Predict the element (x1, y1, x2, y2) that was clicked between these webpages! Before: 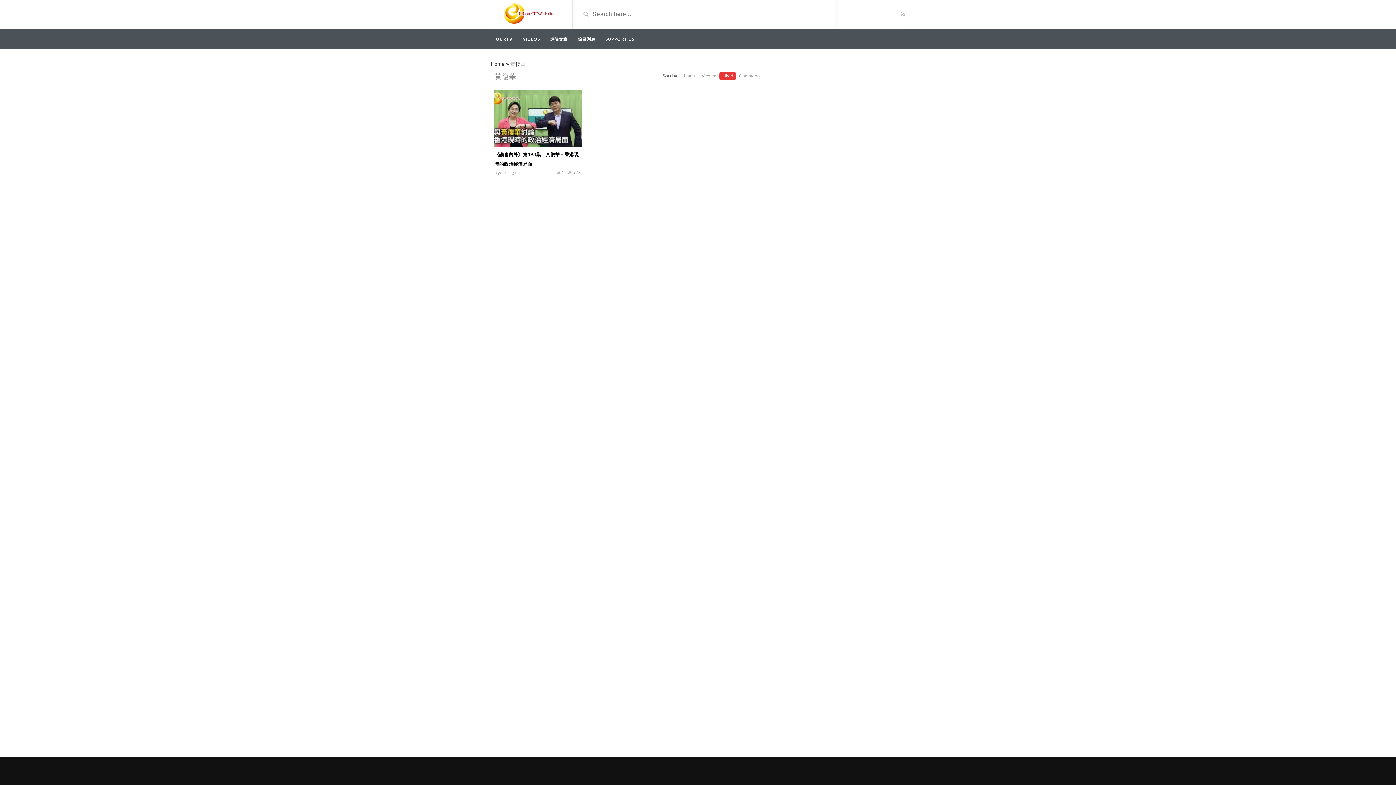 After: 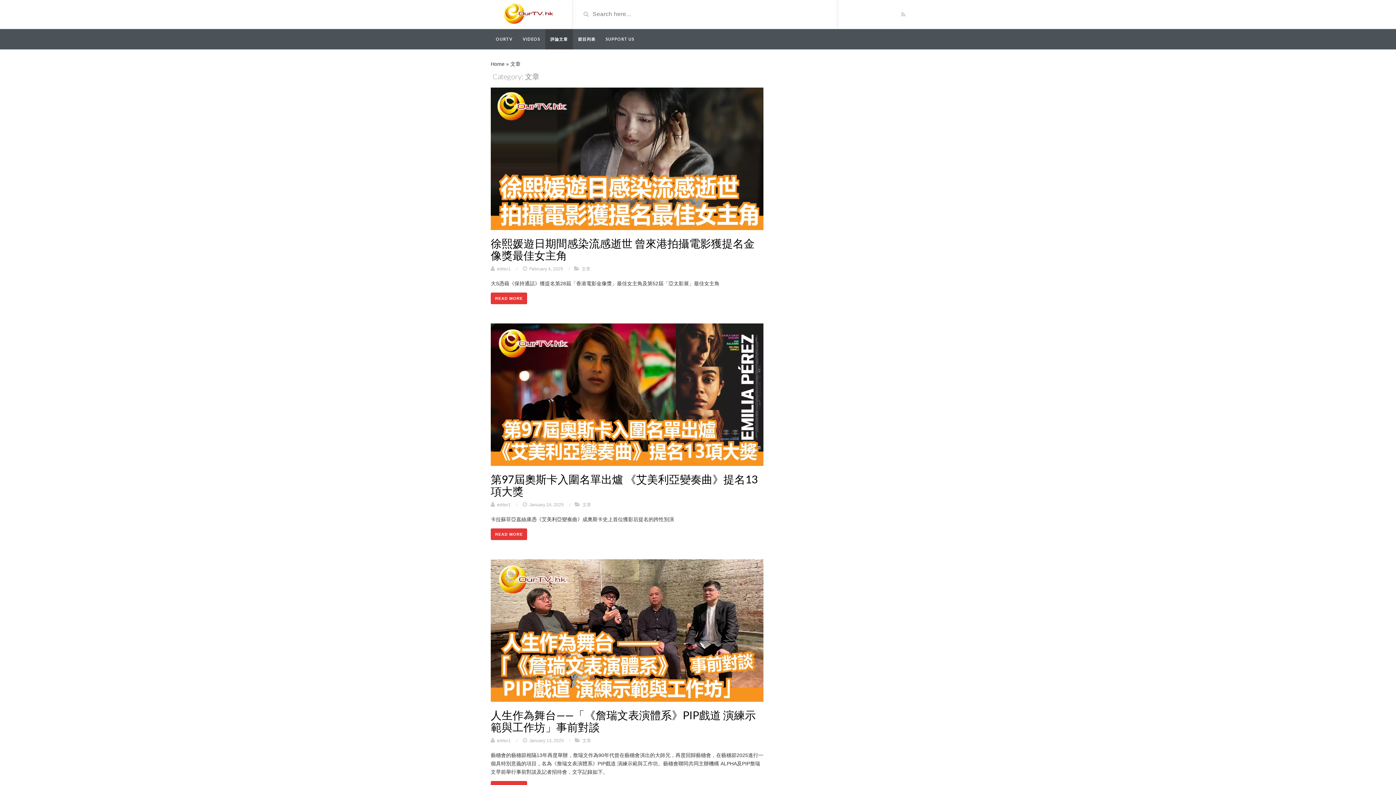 Action: bbox: (545, 29, 573, 49) label: 評論文章